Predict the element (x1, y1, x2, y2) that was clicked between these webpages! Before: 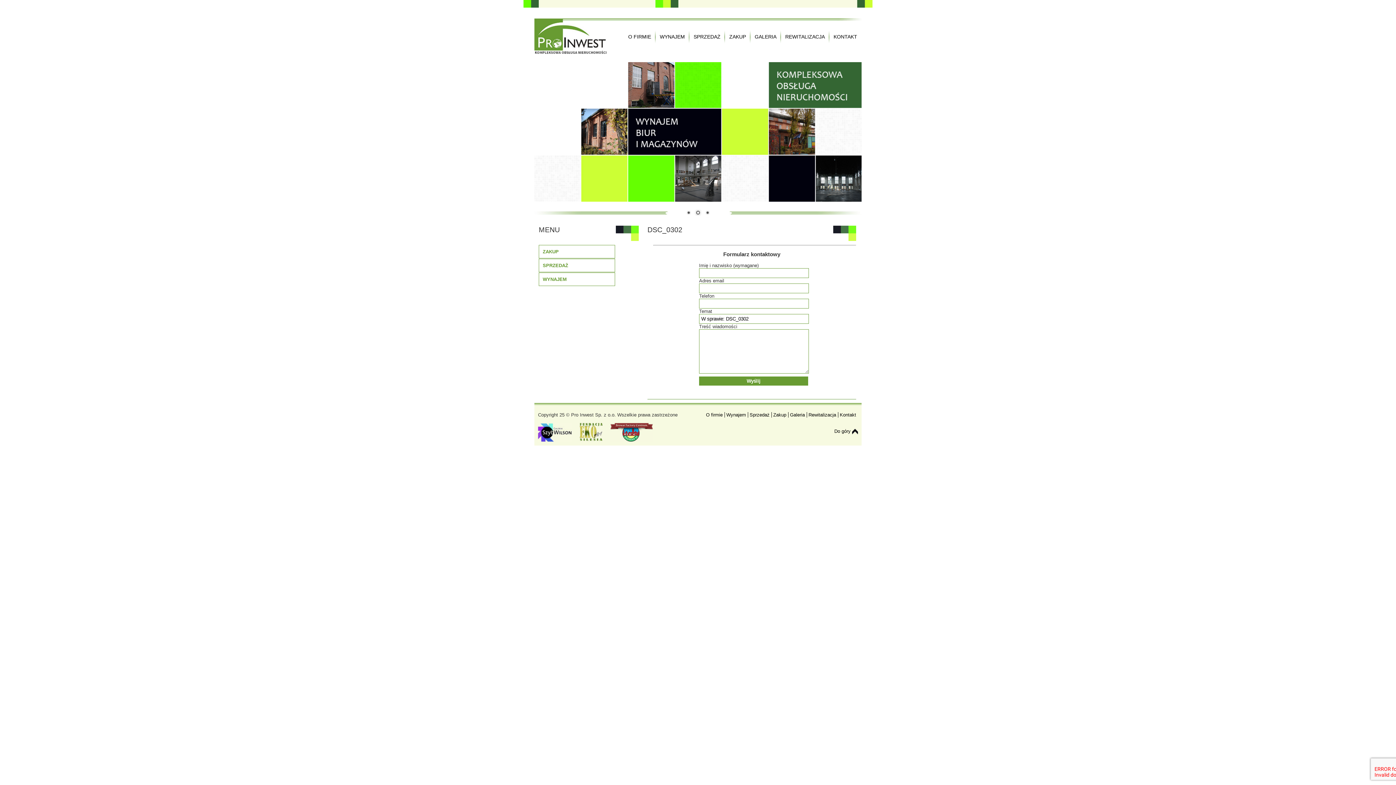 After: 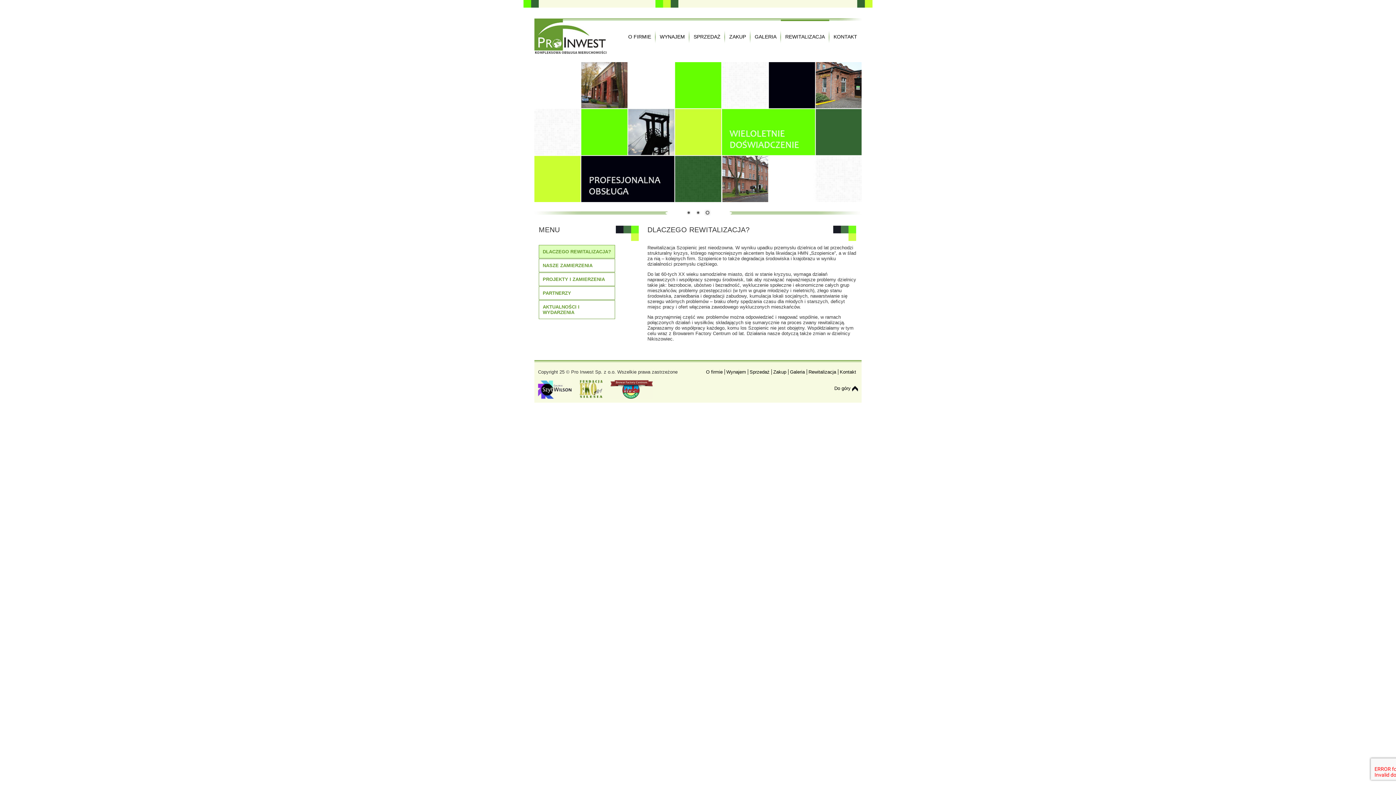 Action: label: REWITALIZACJA bbox: (781, 21, 829, 43)